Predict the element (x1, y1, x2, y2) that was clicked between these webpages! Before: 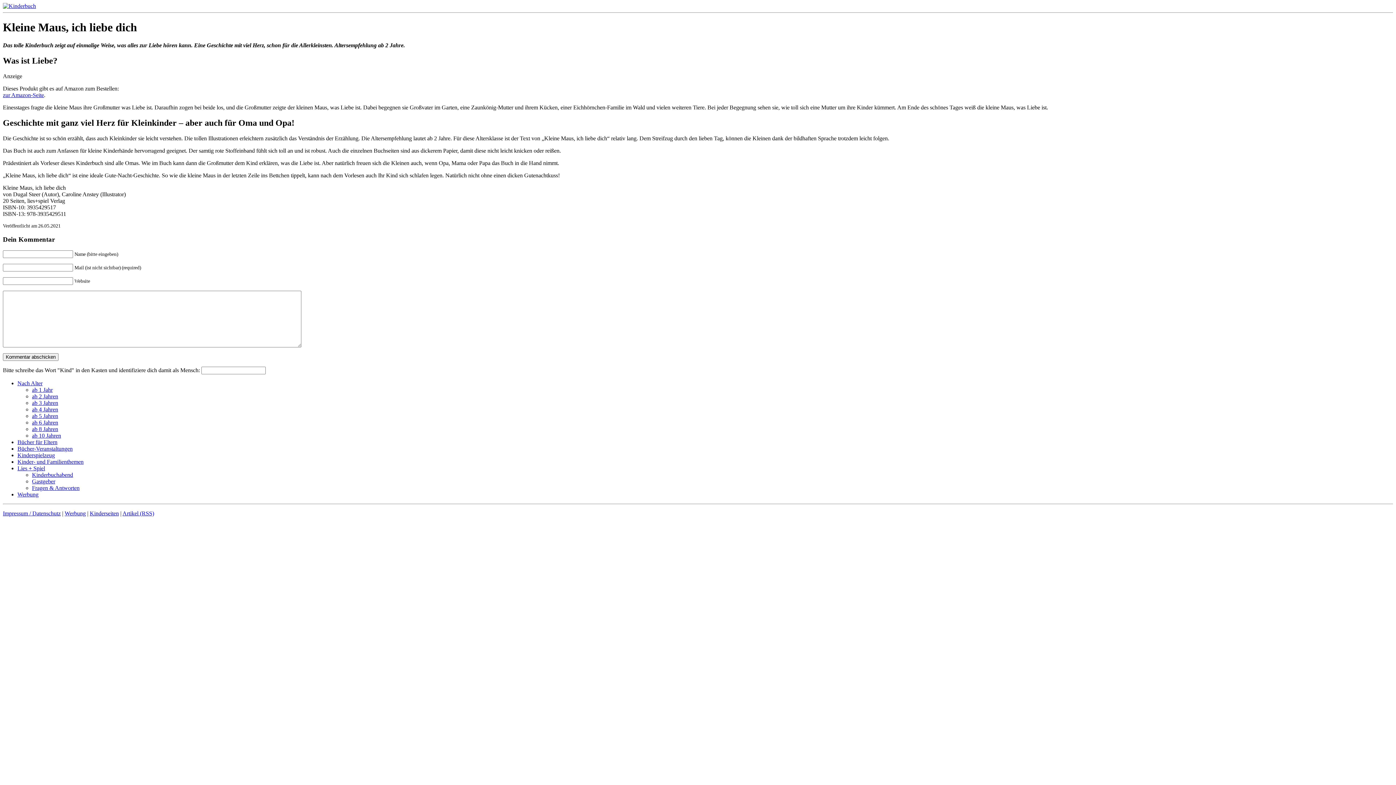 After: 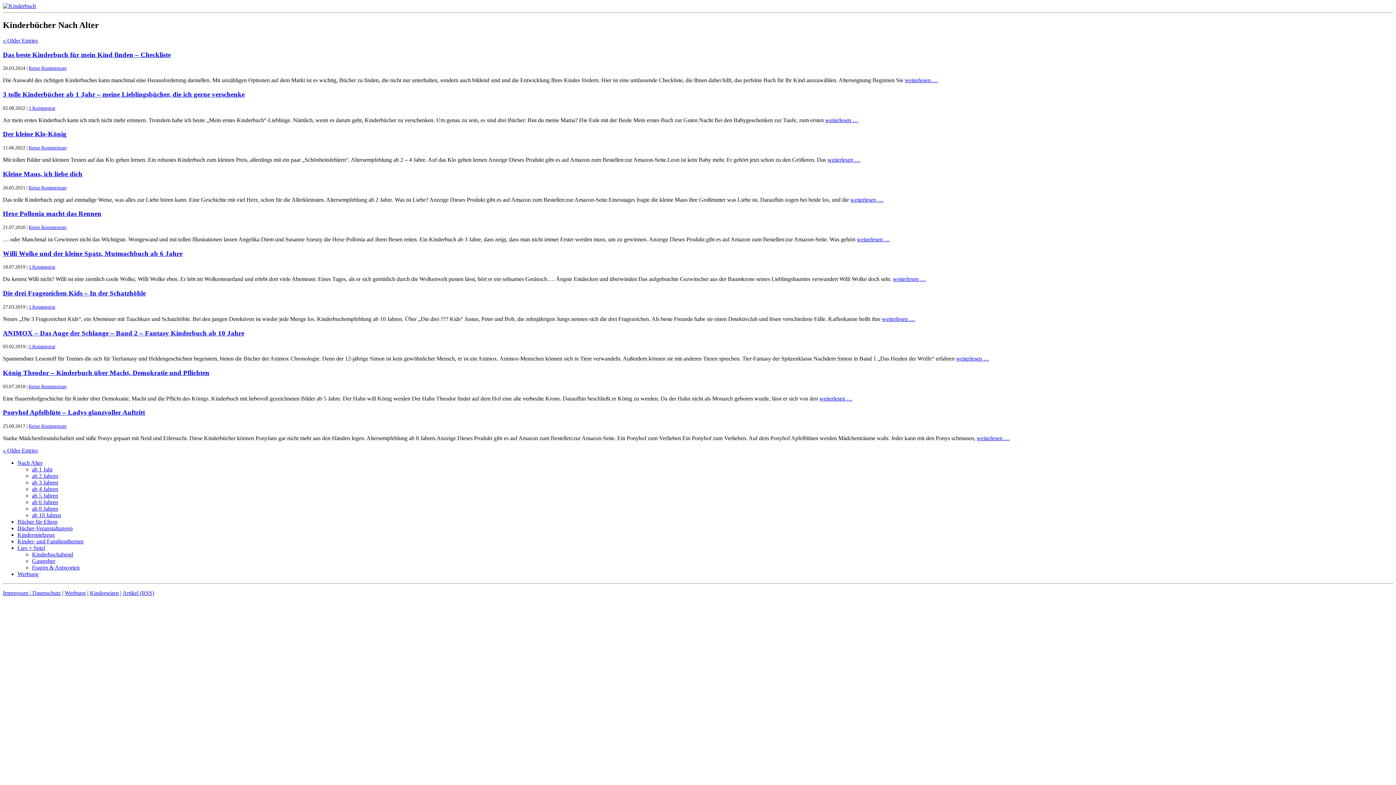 Action: label: Nach Alter bbox: (17, 380, 42, 386)